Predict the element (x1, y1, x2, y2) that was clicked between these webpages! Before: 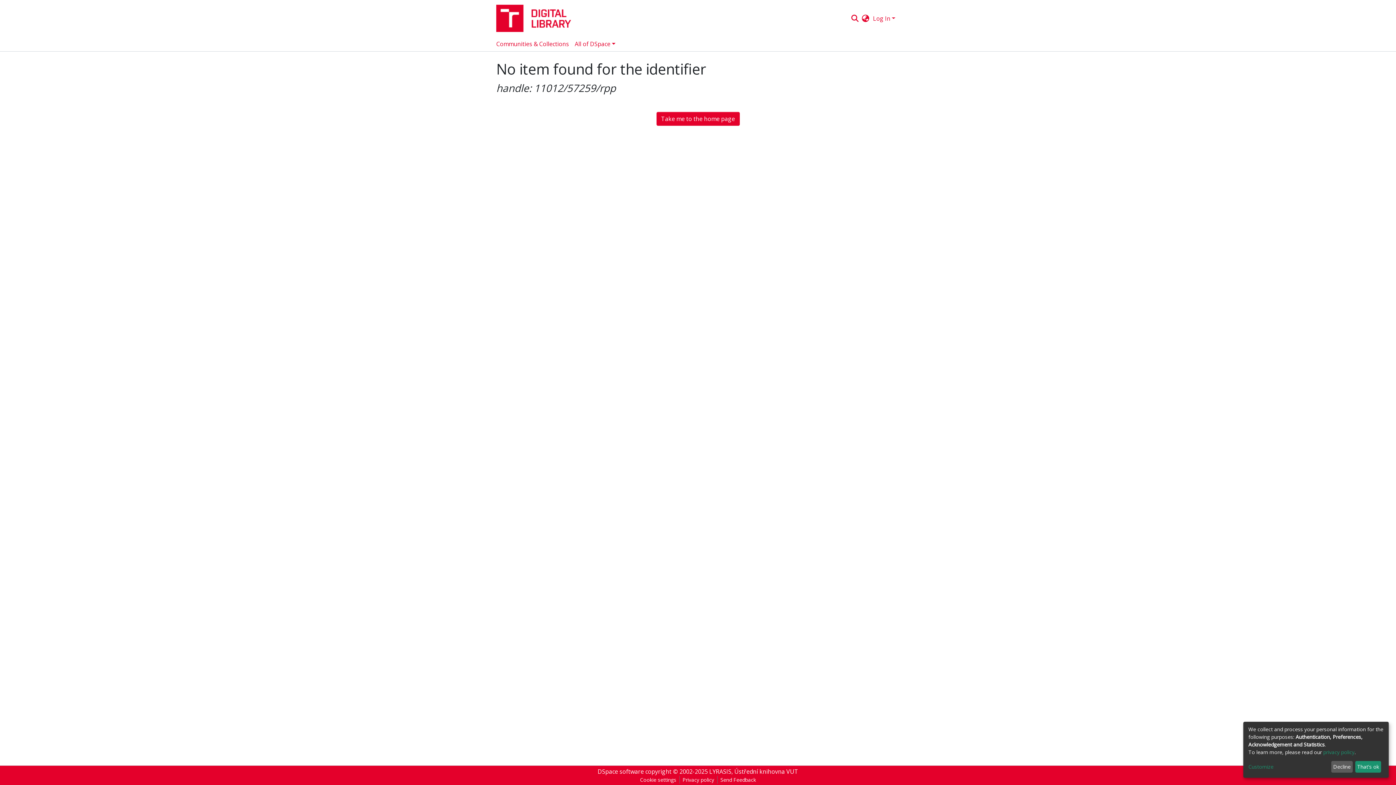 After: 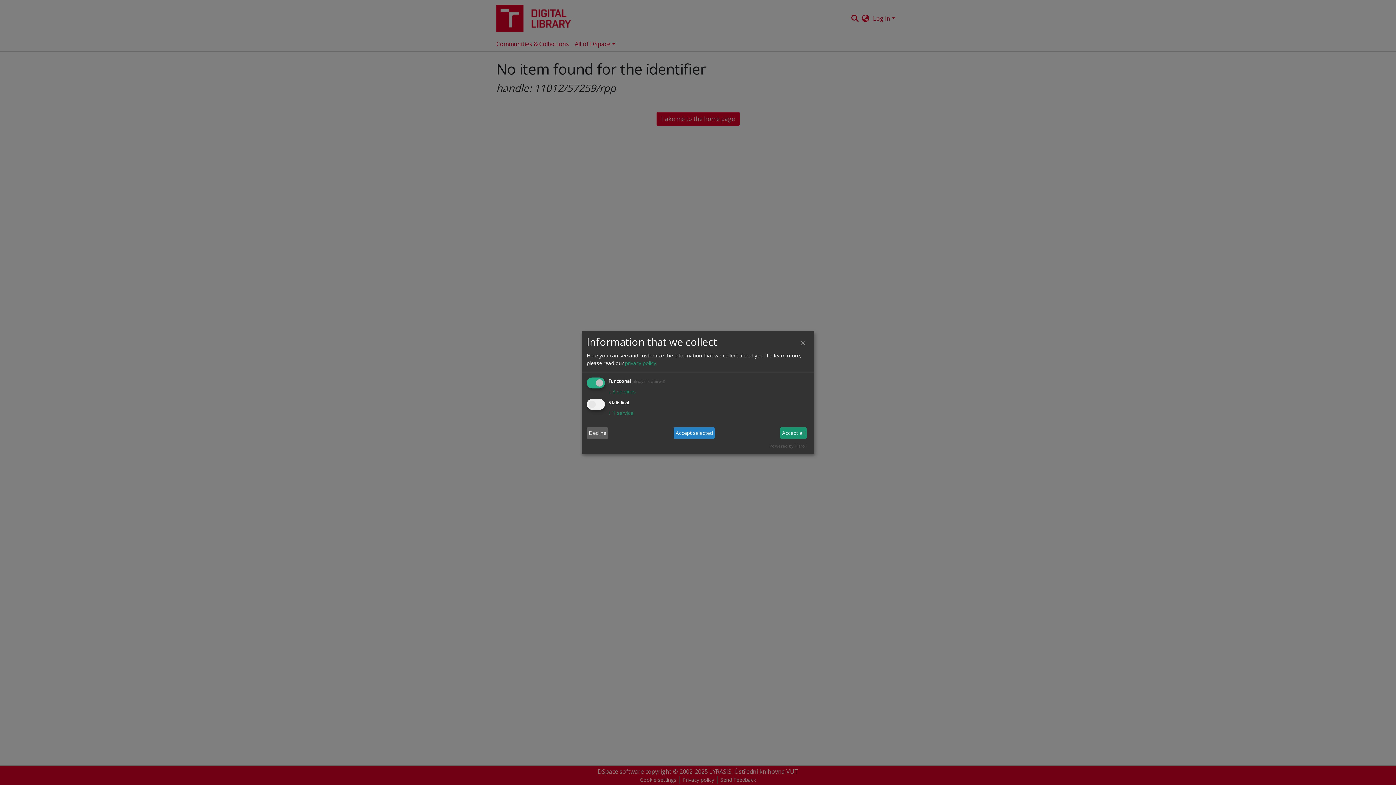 Action: bbox: (1248, 763, 1328, 771) label: Customize